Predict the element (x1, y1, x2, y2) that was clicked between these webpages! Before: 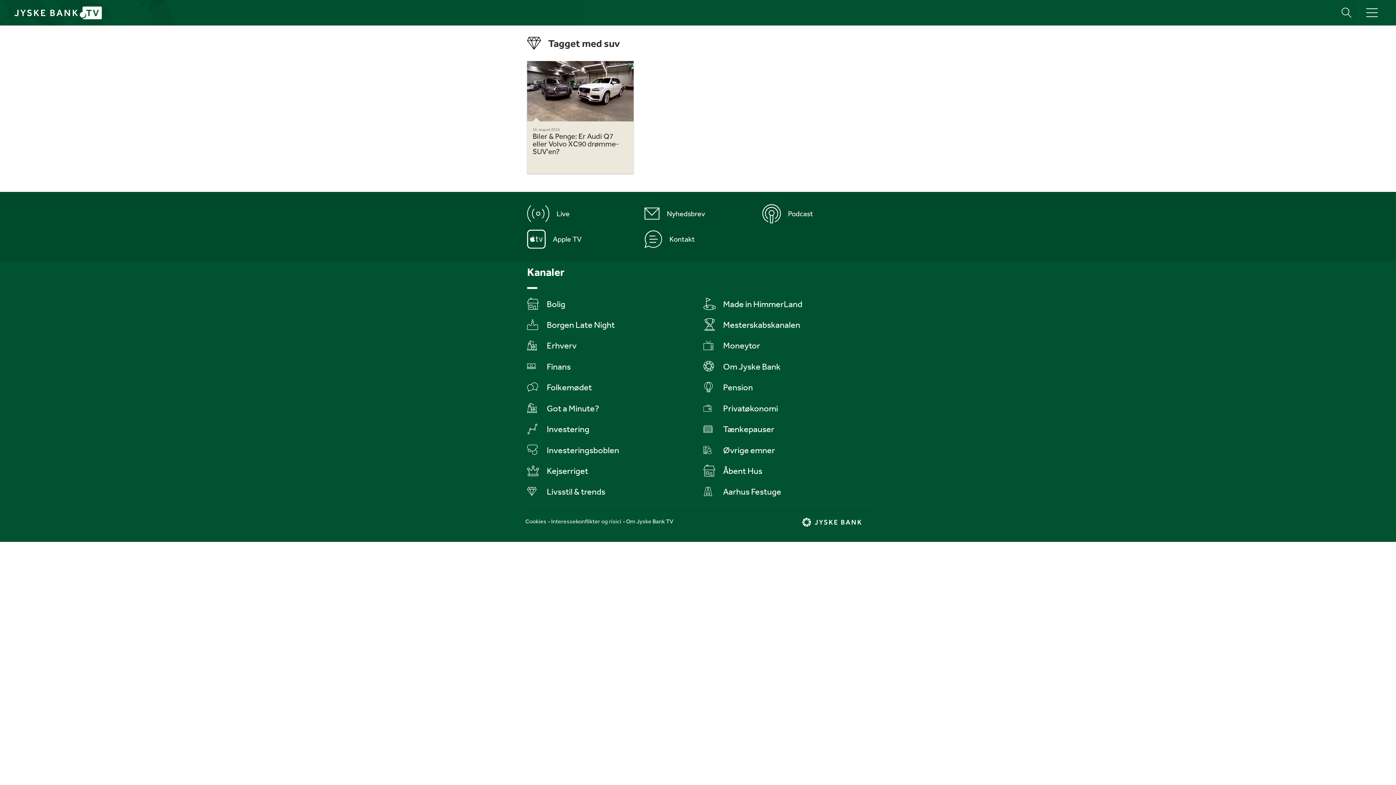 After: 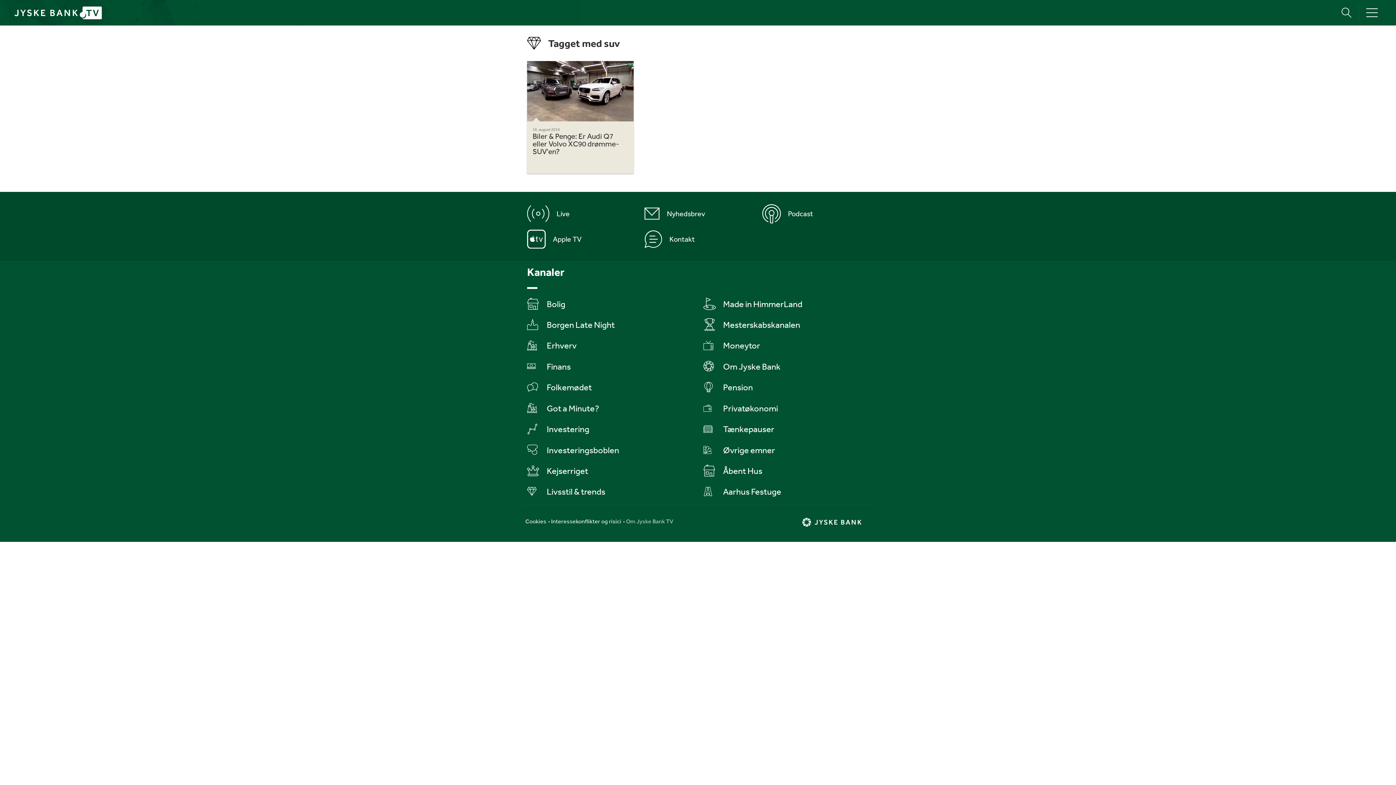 Action: bbox: (626, 517, 673, 525) label: Om Jyske Bank TV